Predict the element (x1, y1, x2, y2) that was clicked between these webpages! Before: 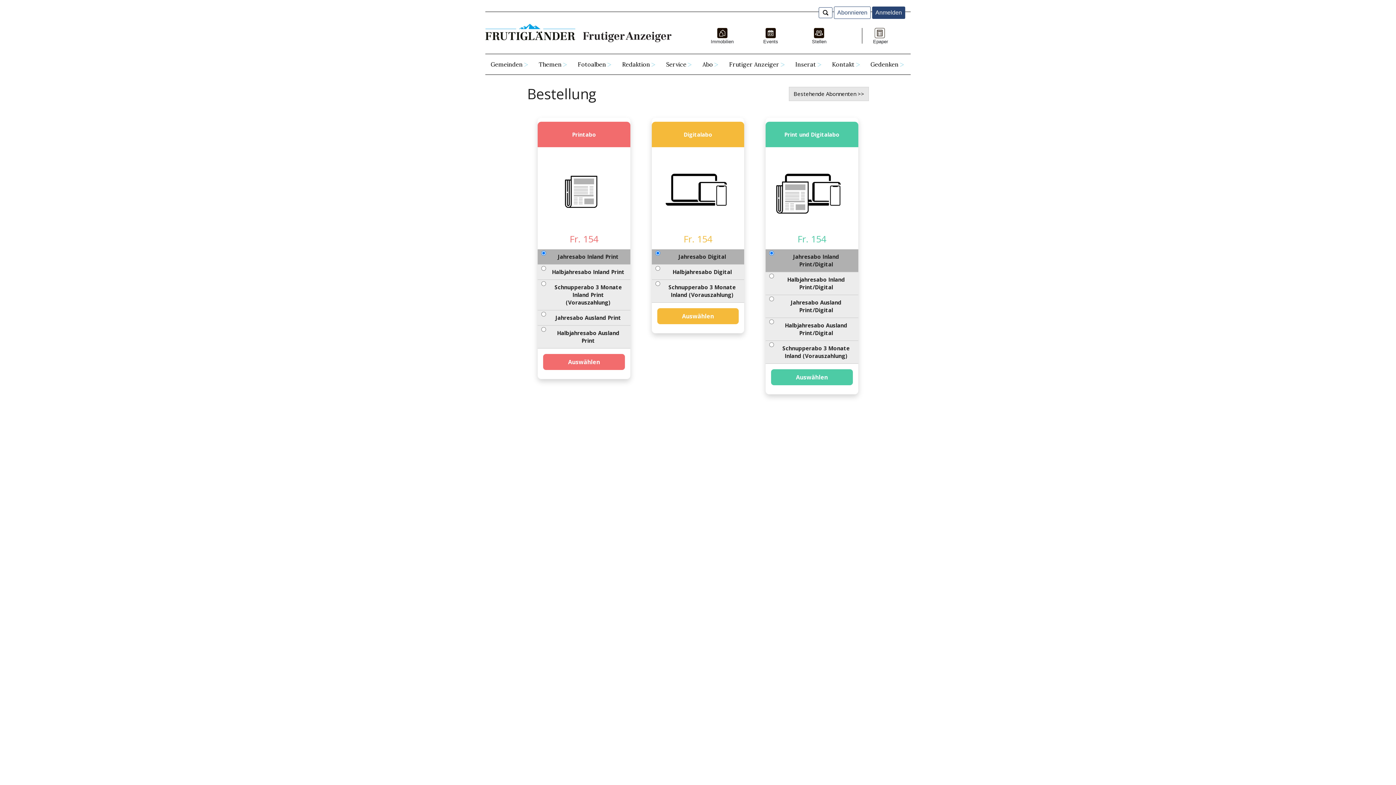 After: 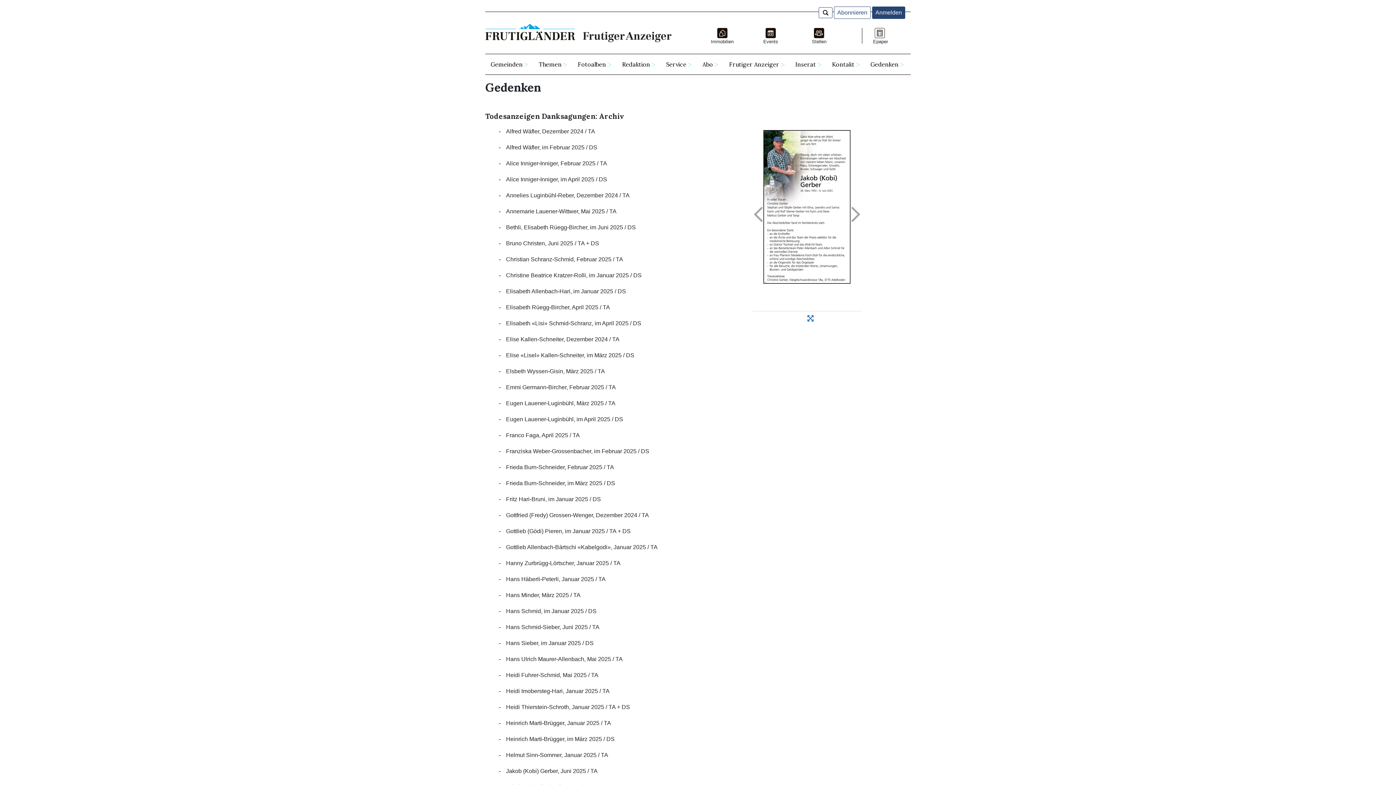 Action: bbox: (865, 54, 909, 74) label: Gedenken